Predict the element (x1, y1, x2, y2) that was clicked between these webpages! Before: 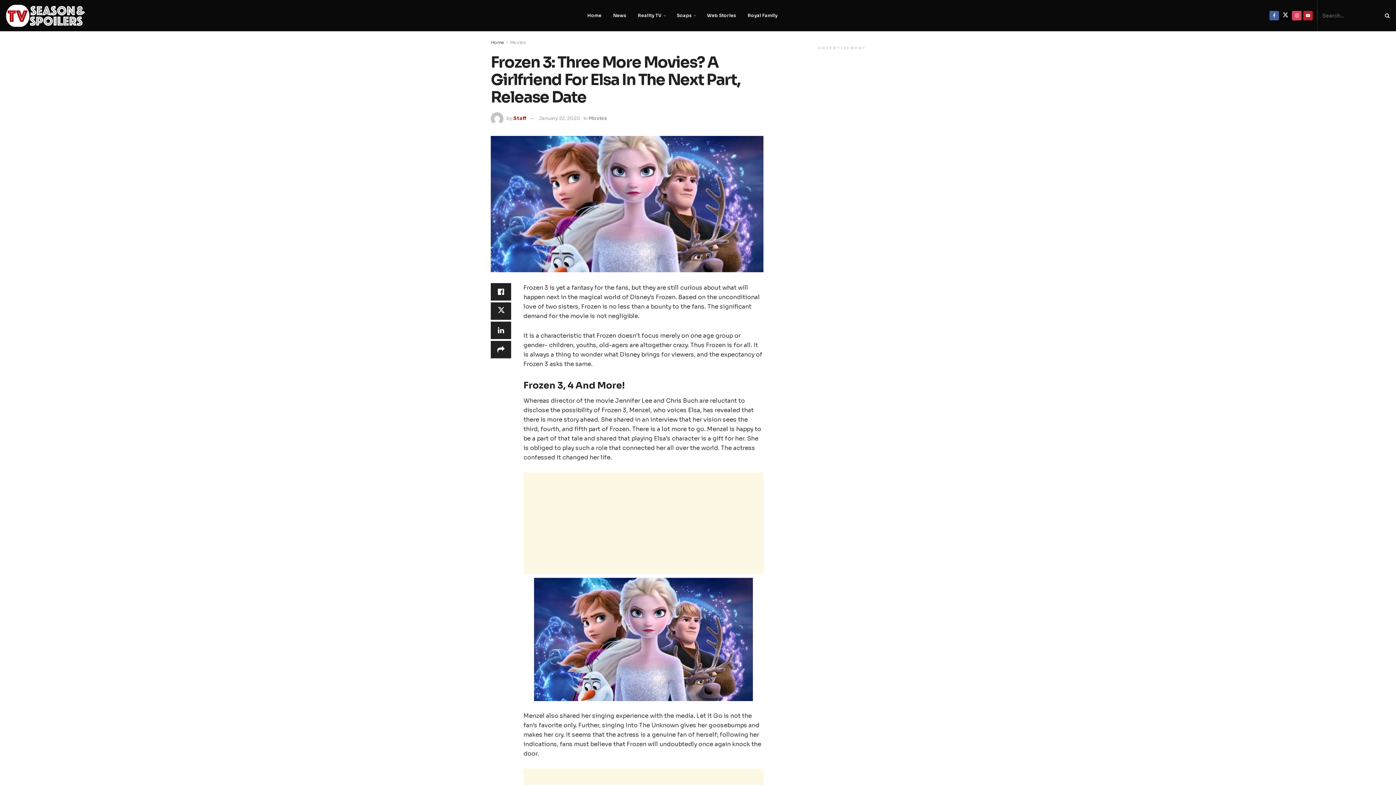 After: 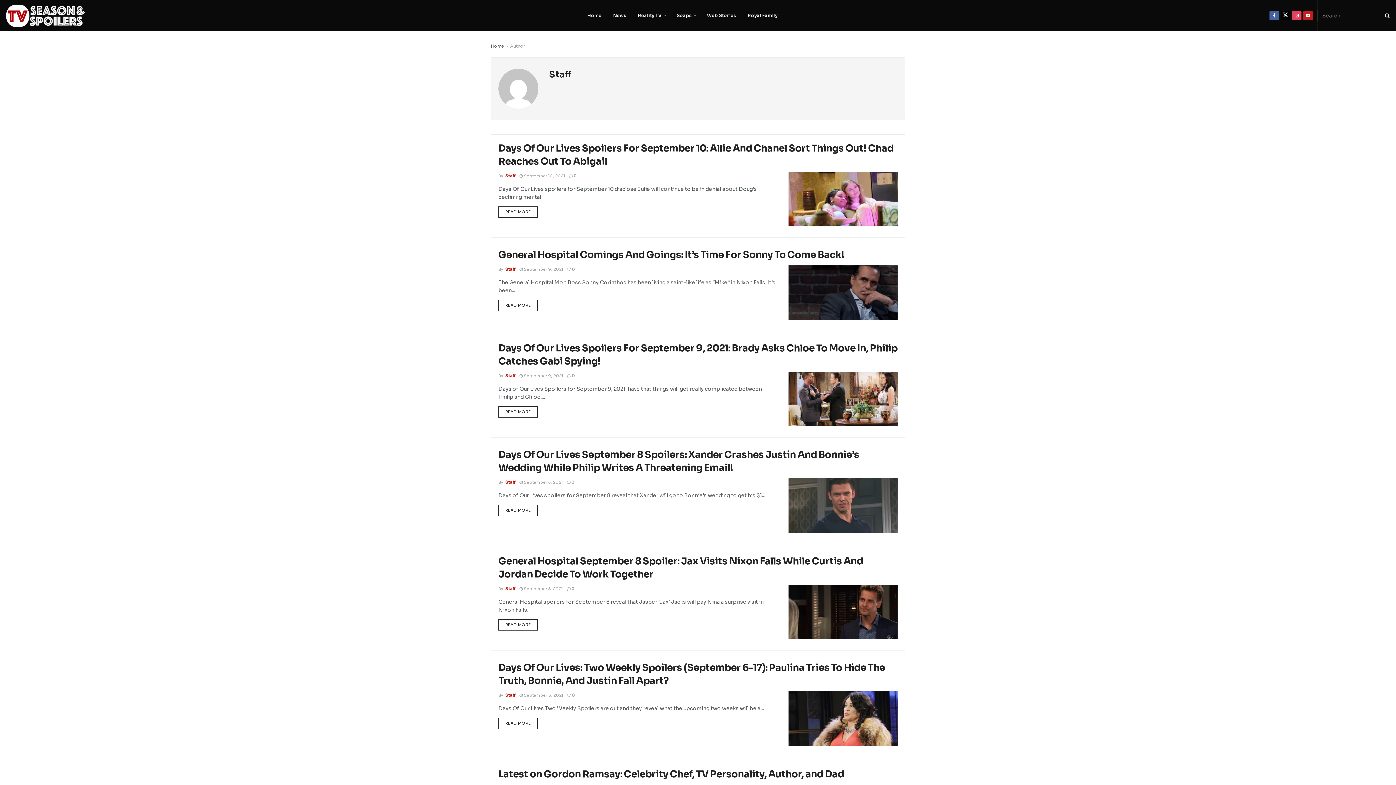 Action: label: Staff bbox: (513, 115, 526, 121)